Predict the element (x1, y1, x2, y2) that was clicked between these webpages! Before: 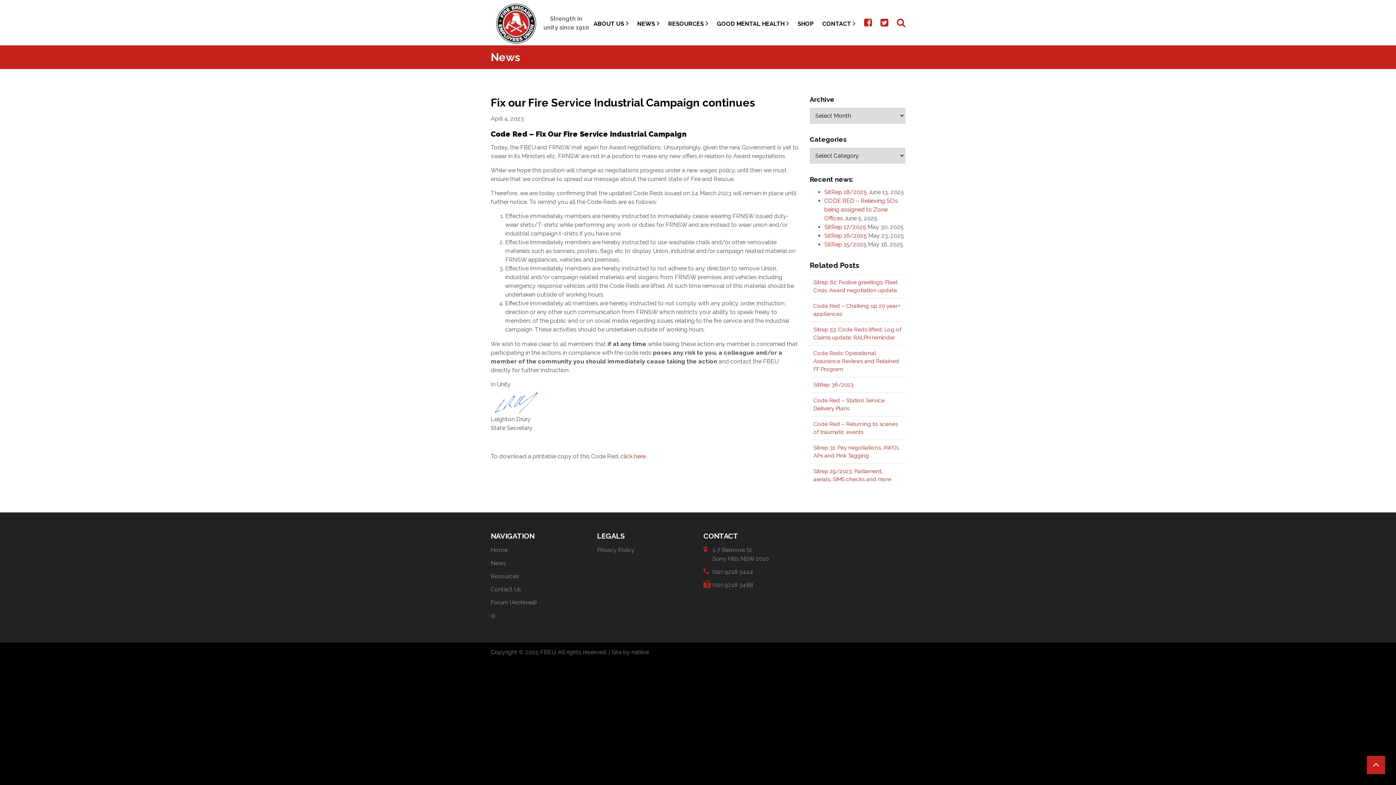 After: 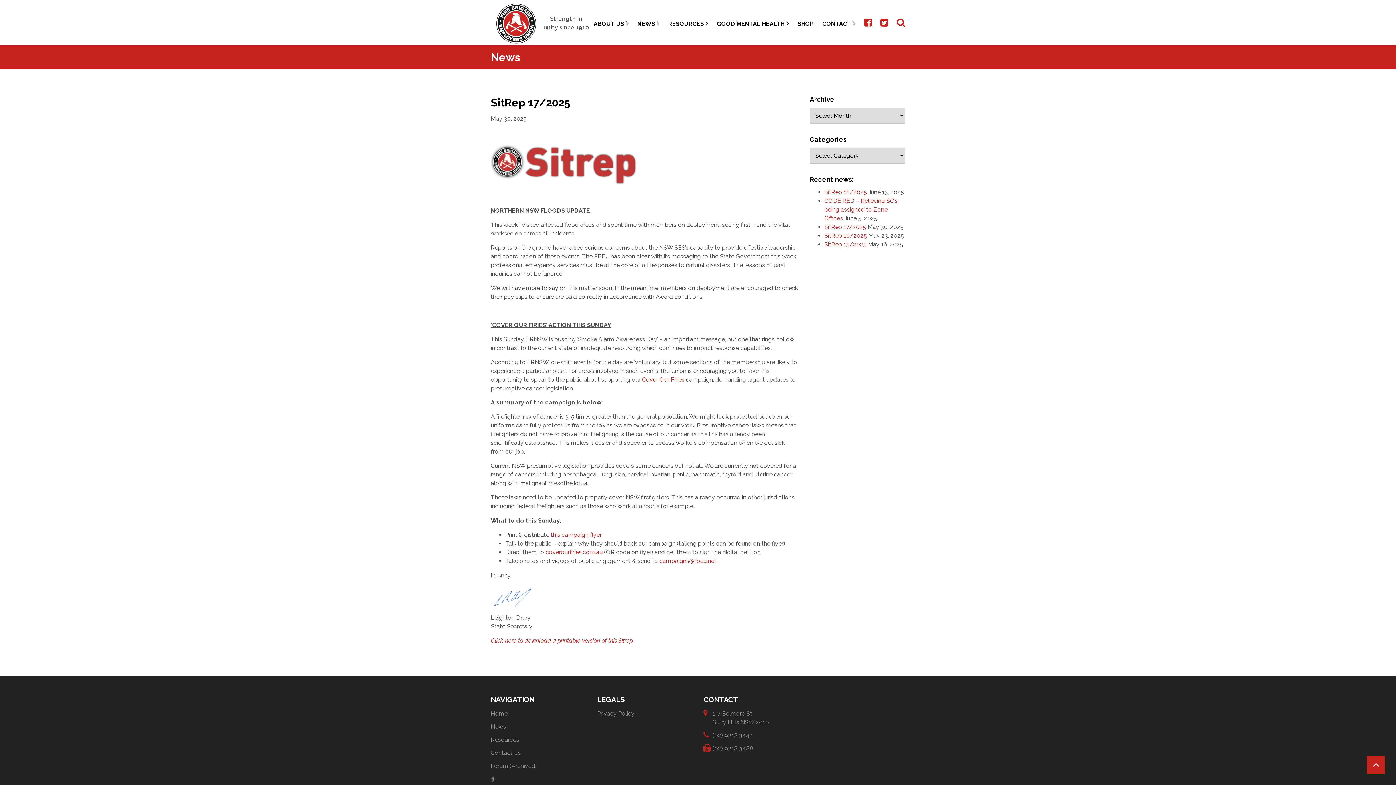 Action: bbox: (824, 223, 866, 230) label: SitRep 17/2025